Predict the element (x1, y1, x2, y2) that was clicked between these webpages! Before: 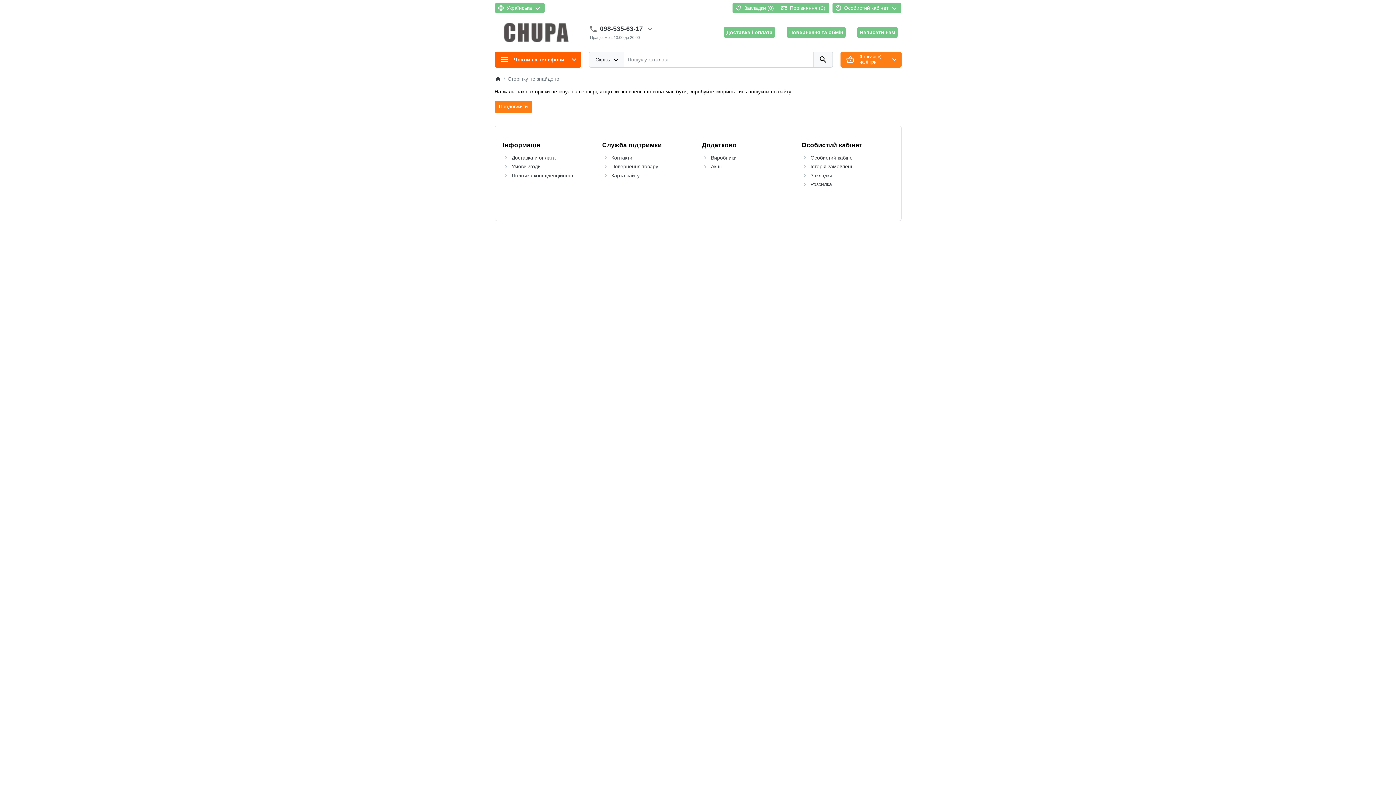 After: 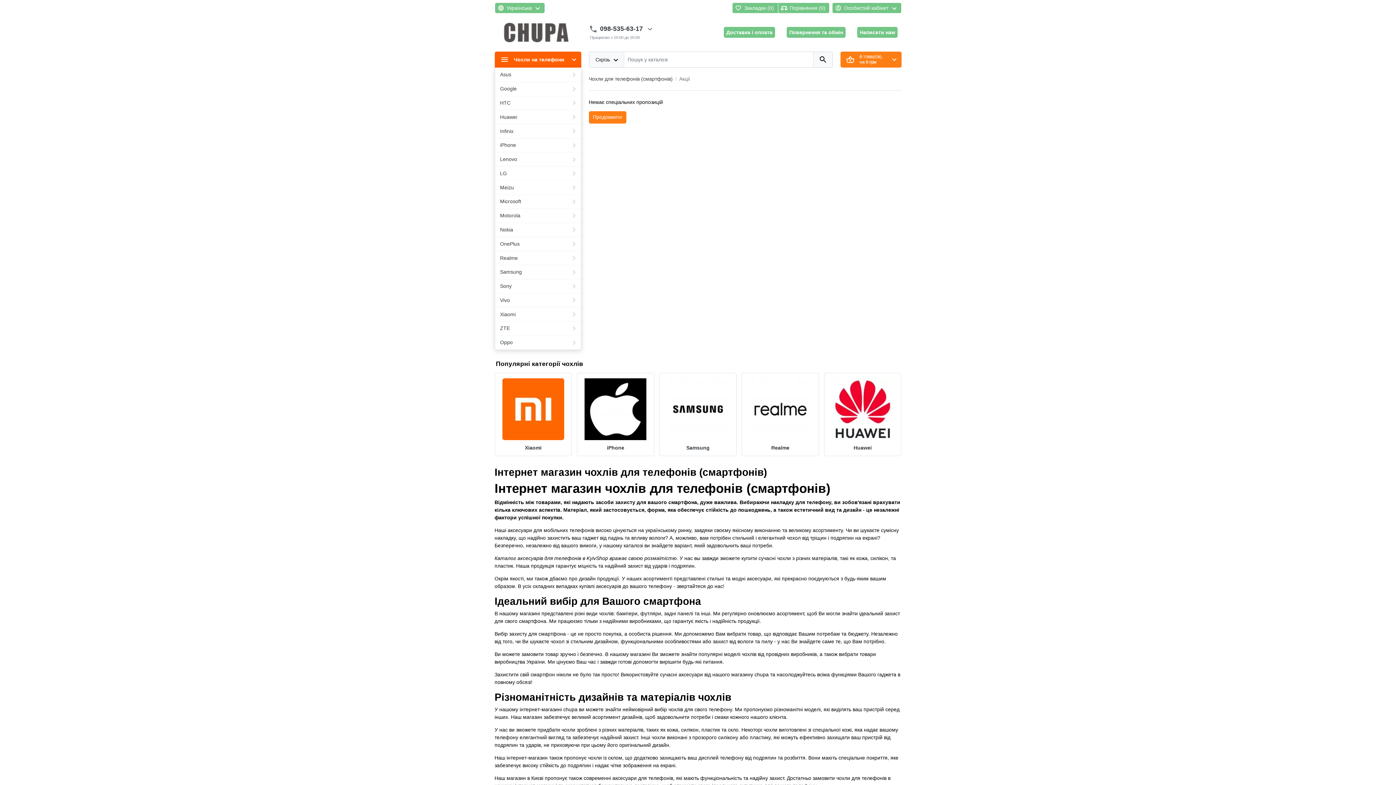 Action: bbox: (711, 163, 722, 169) label: Акції